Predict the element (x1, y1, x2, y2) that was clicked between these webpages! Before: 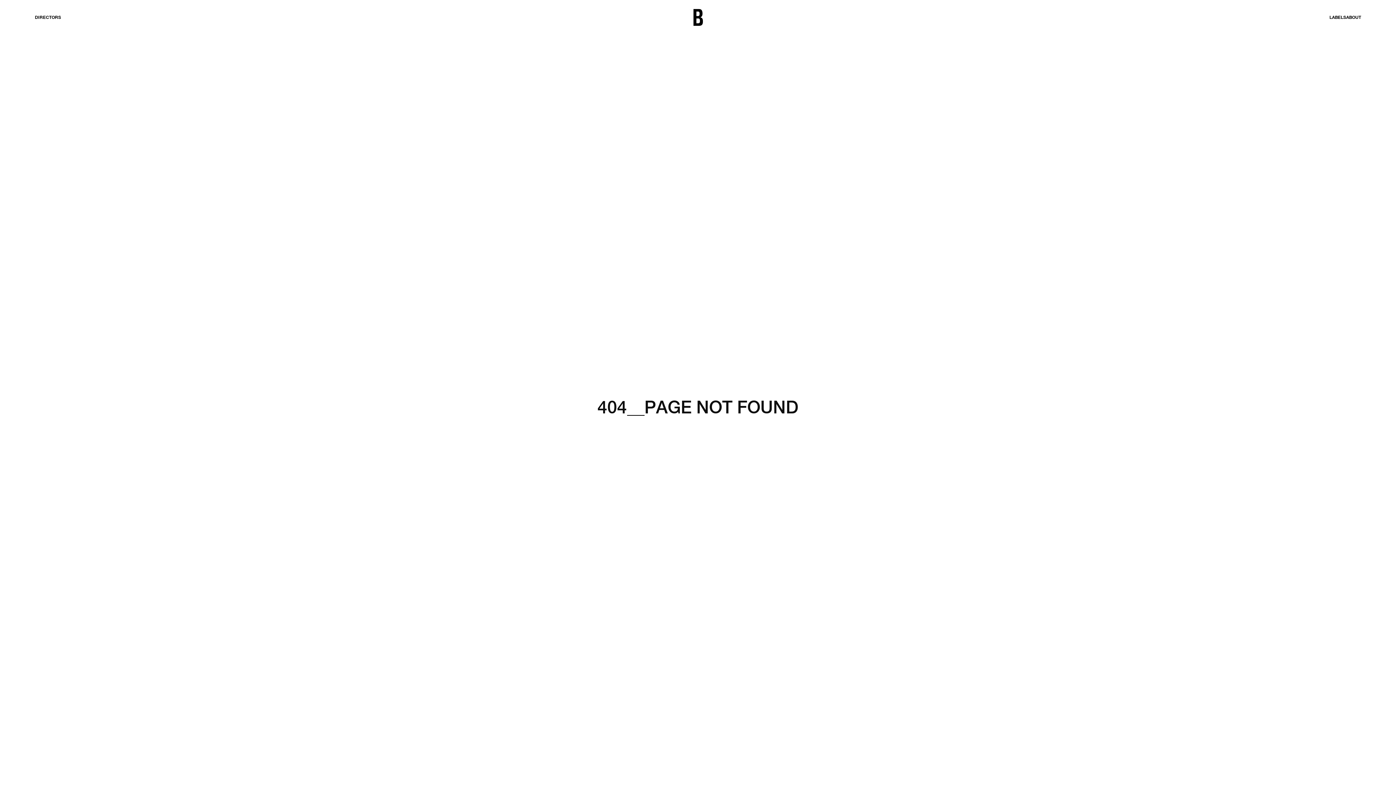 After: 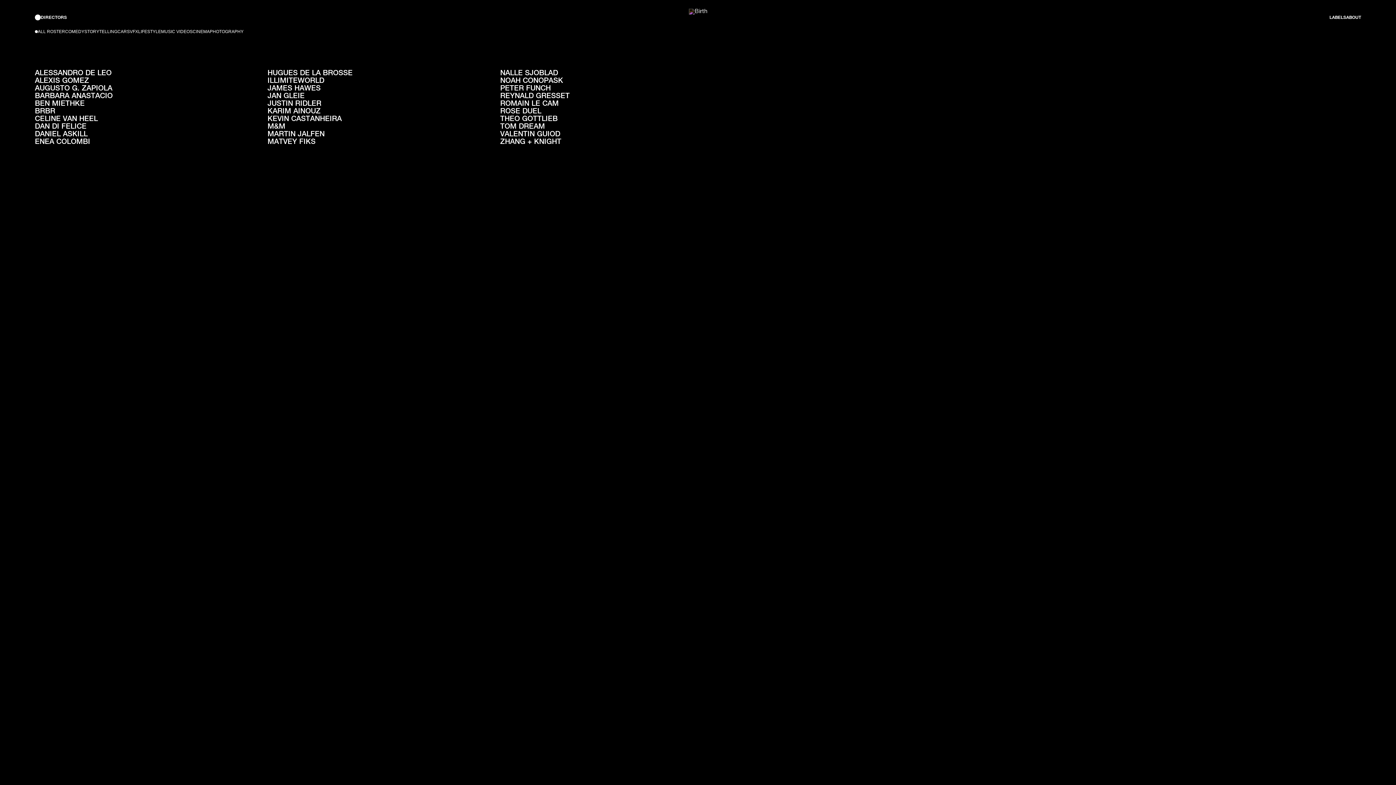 Action: bbox: (34, 15, 61, 19) label: DIRECTORS